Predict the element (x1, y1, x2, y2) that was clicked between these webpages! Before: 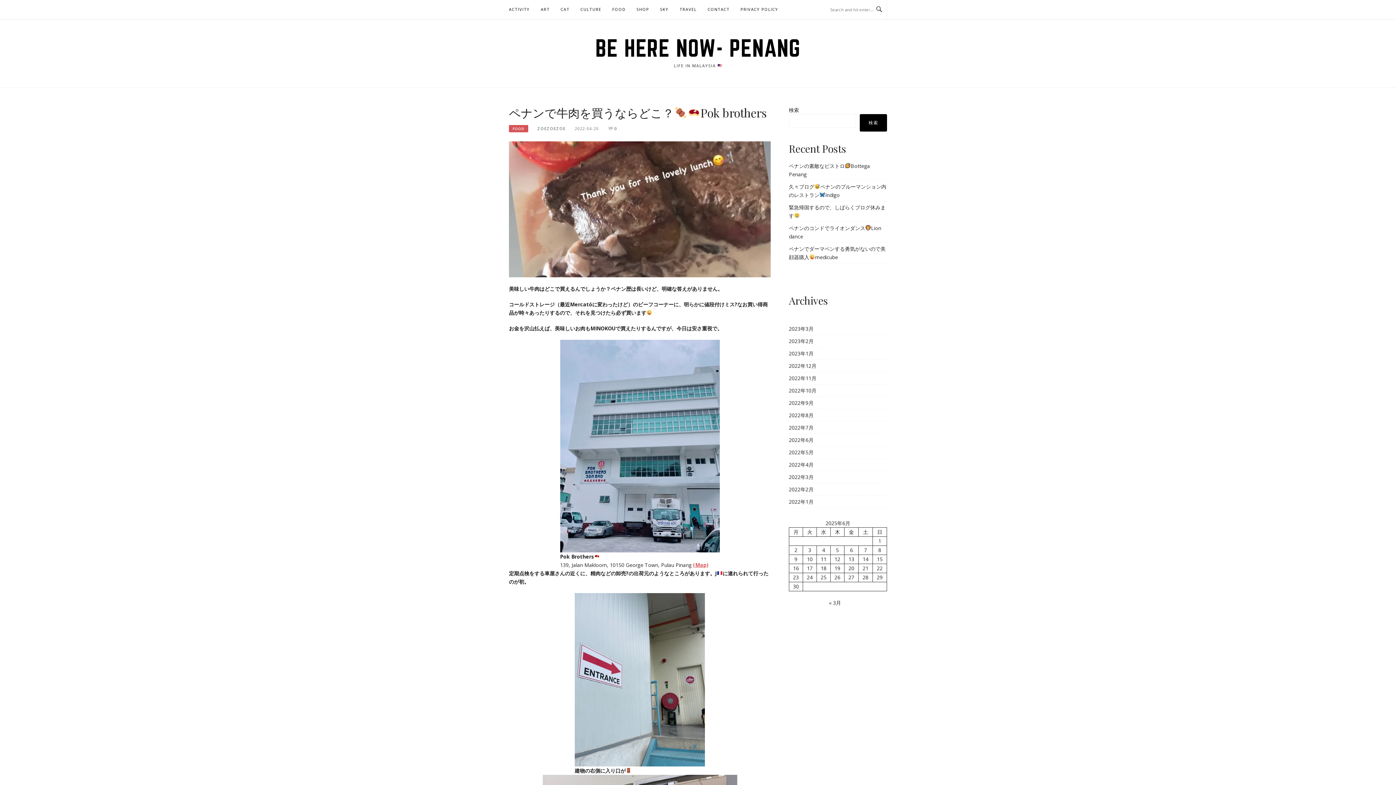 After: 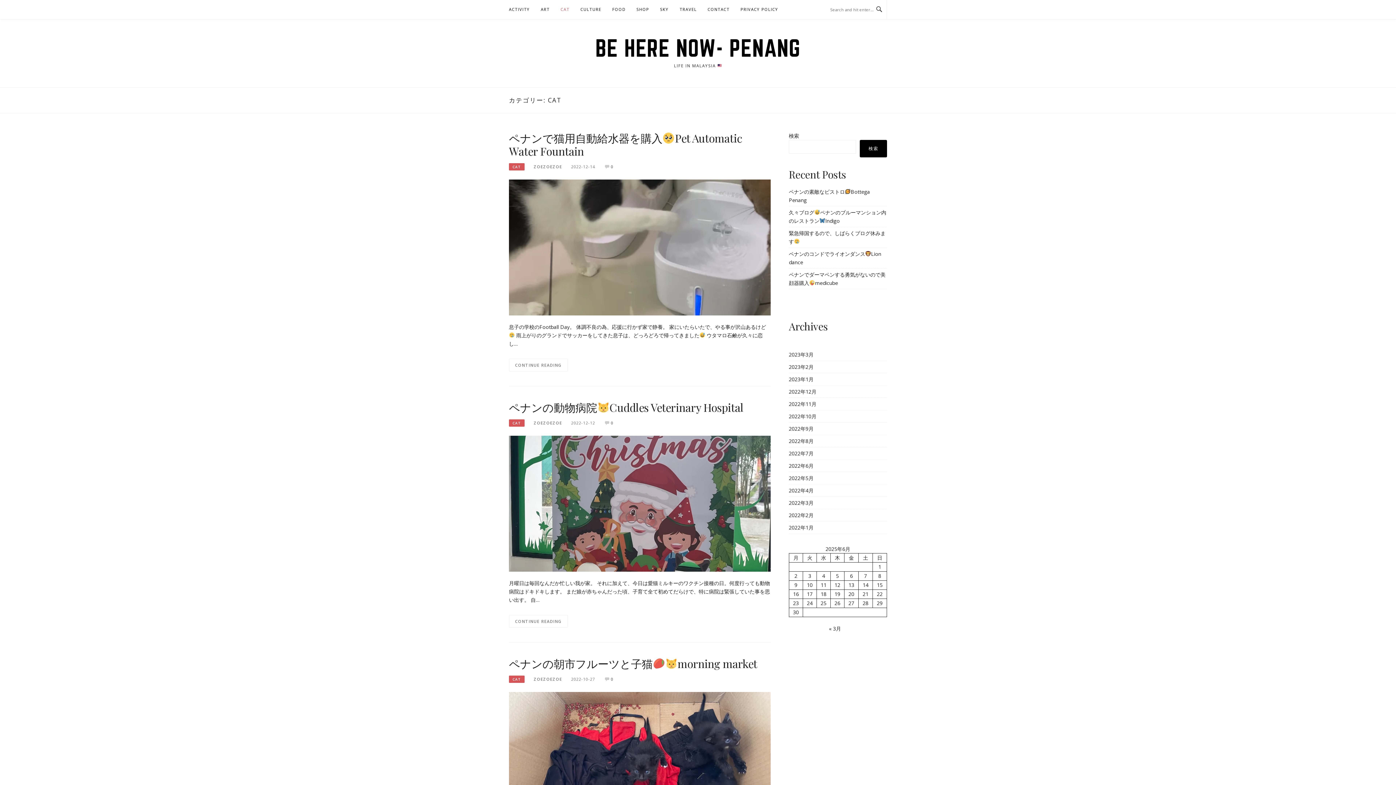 Action: bbox: (560, 0, 569, 18) label: CAT